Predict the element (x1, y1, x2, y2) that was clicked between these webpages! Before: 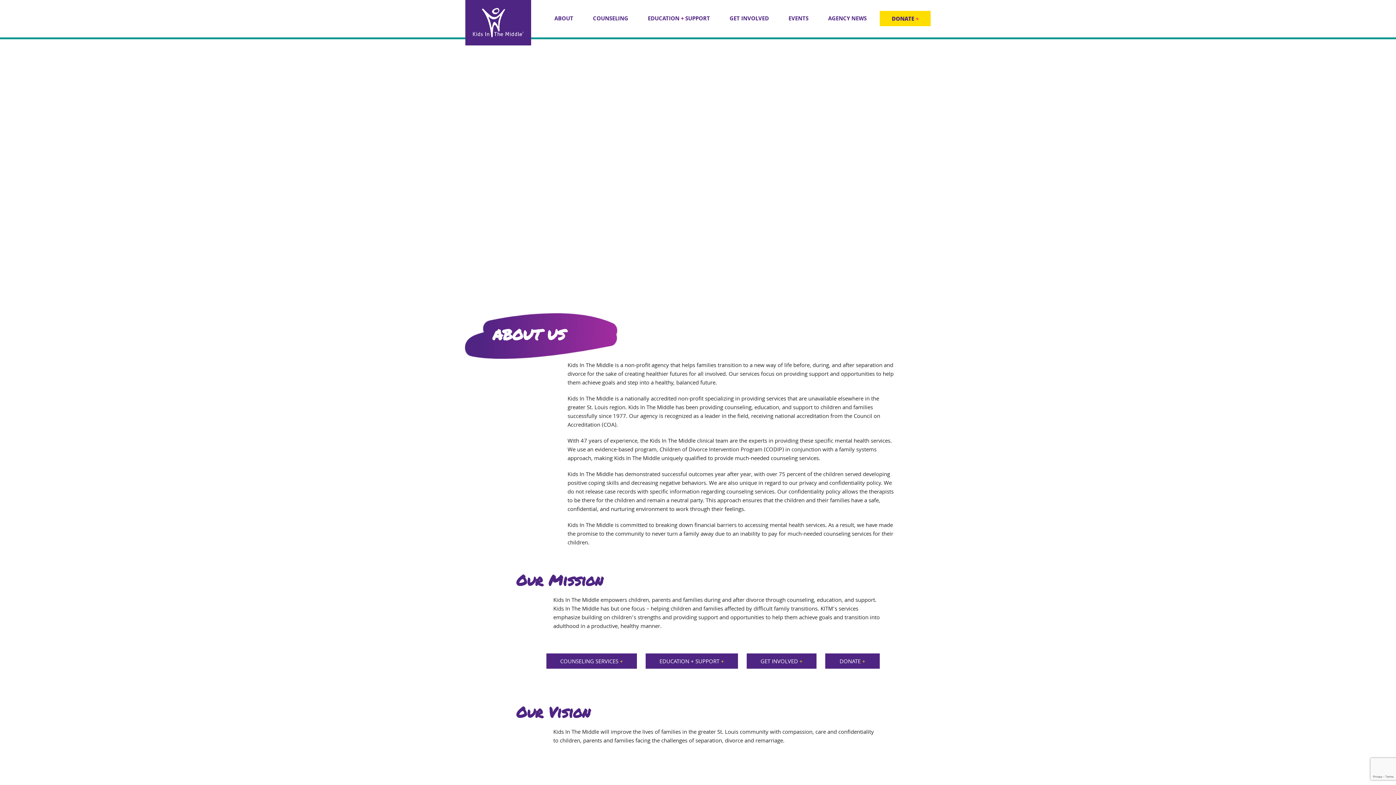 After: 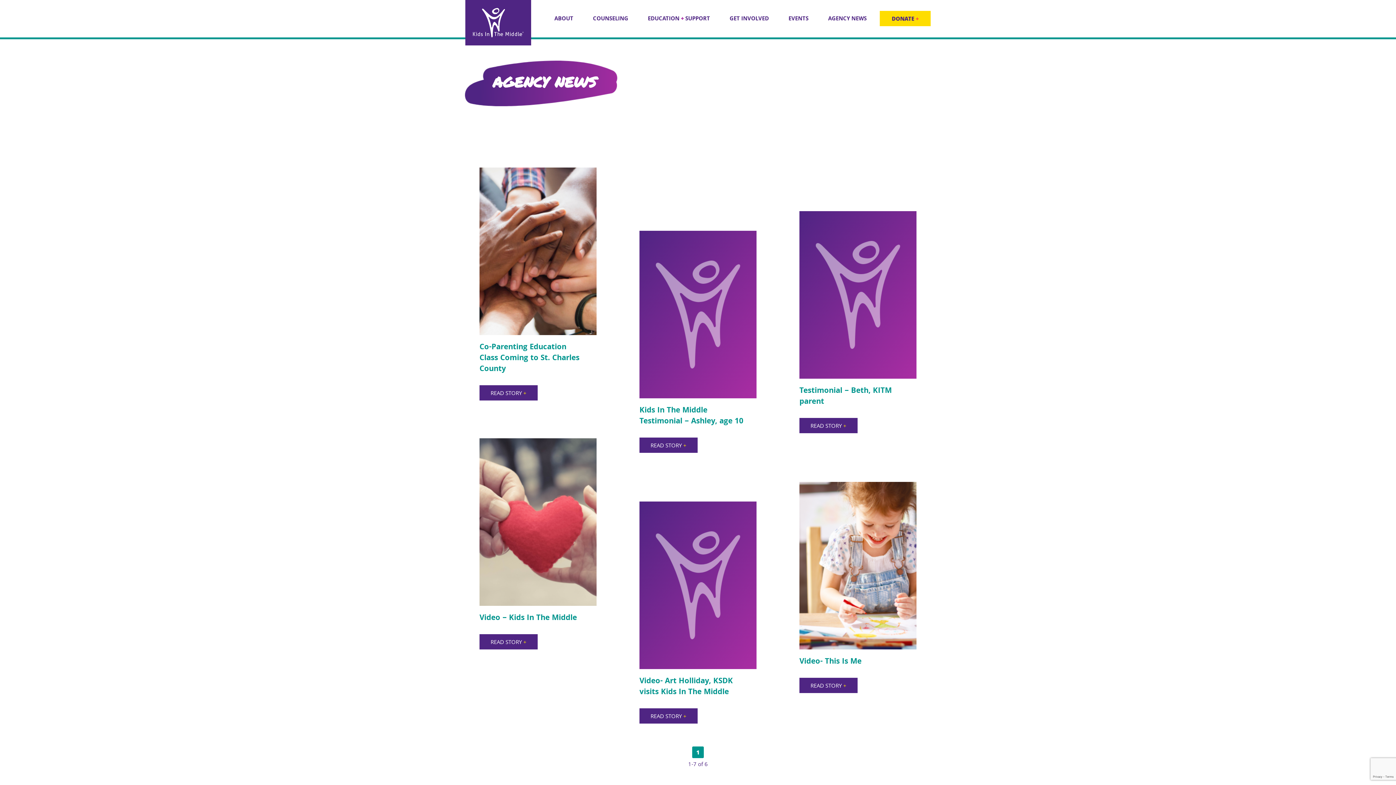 Action: label: AGENCY NEWS bbox: (828, 10, 866, 37)